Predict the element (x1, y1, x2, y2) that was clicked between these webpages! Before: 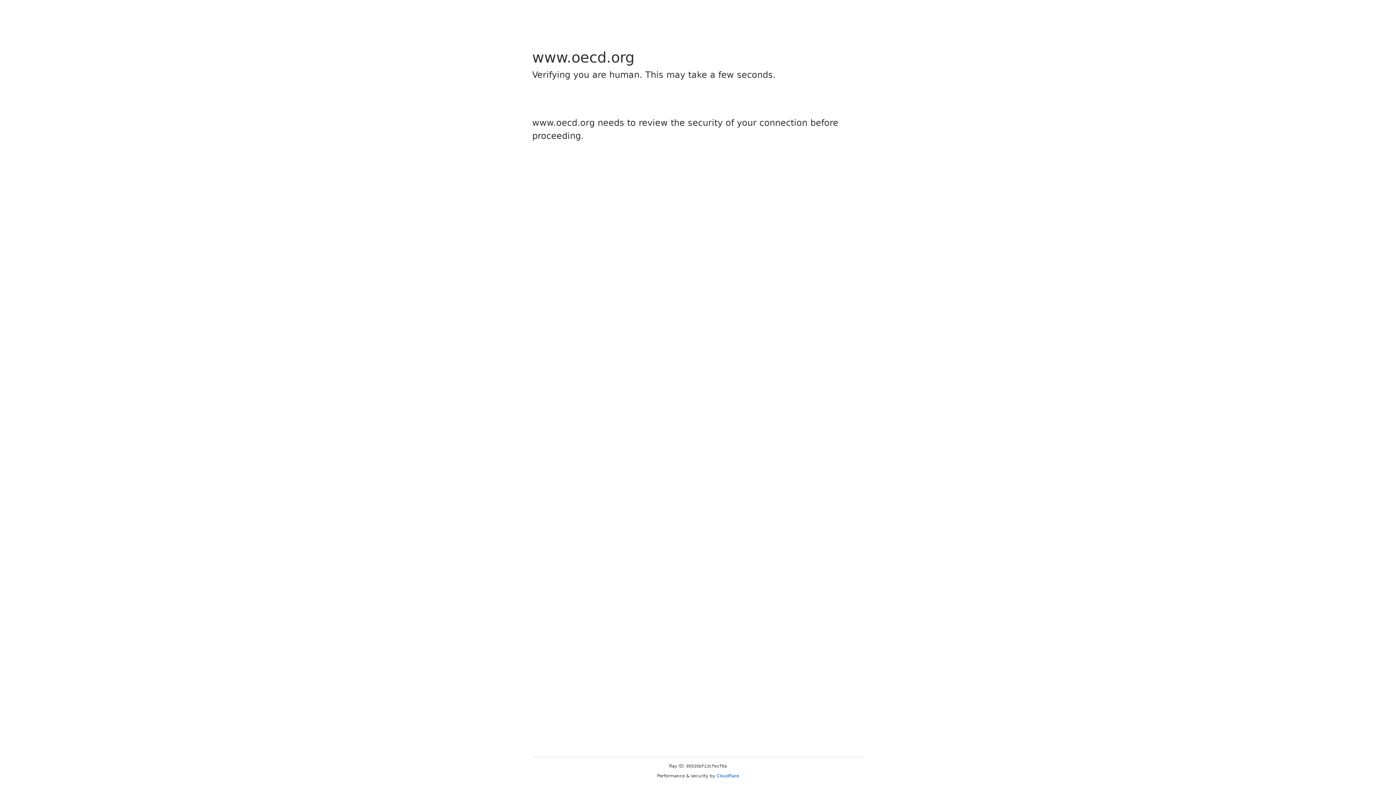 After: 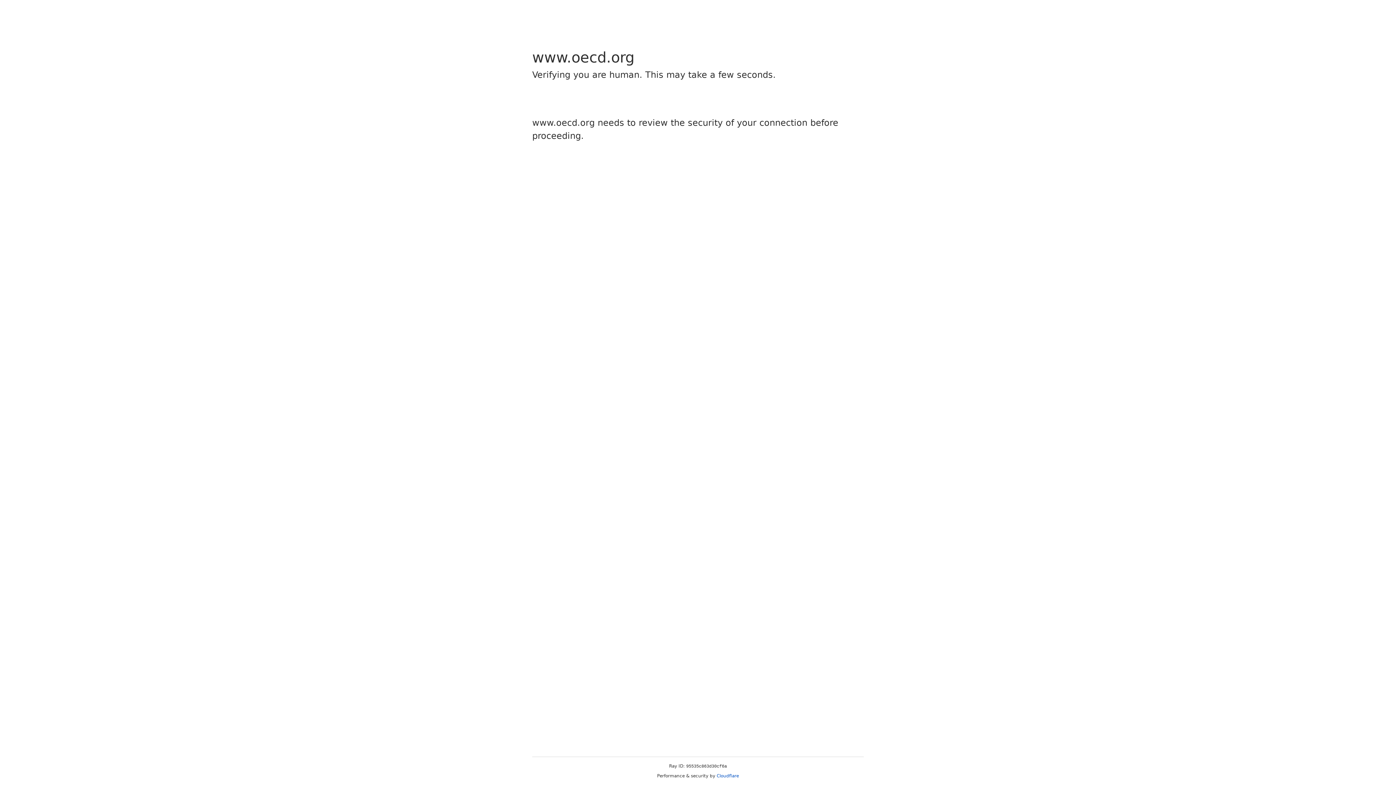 Action: label: Cloudflare bbox: (716, 773, 739, 778)